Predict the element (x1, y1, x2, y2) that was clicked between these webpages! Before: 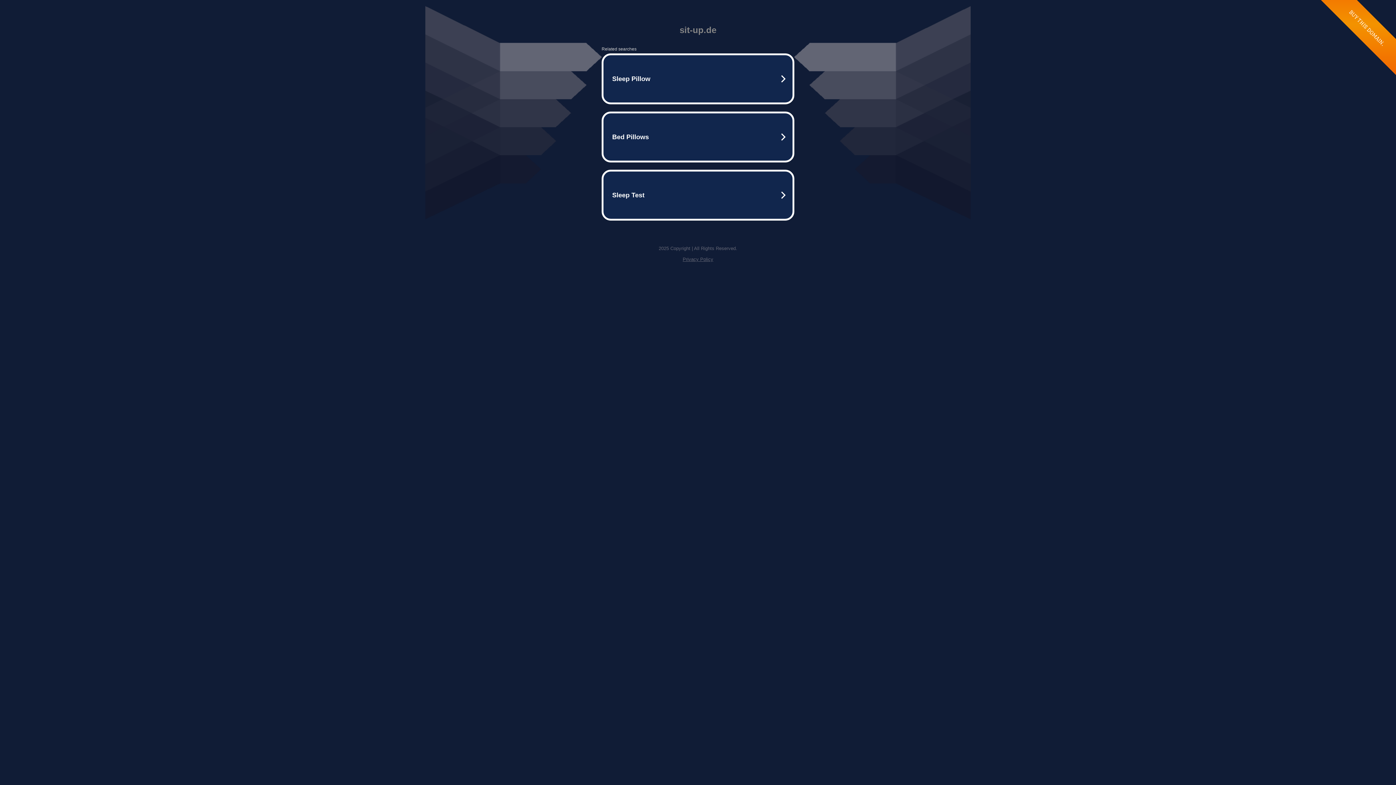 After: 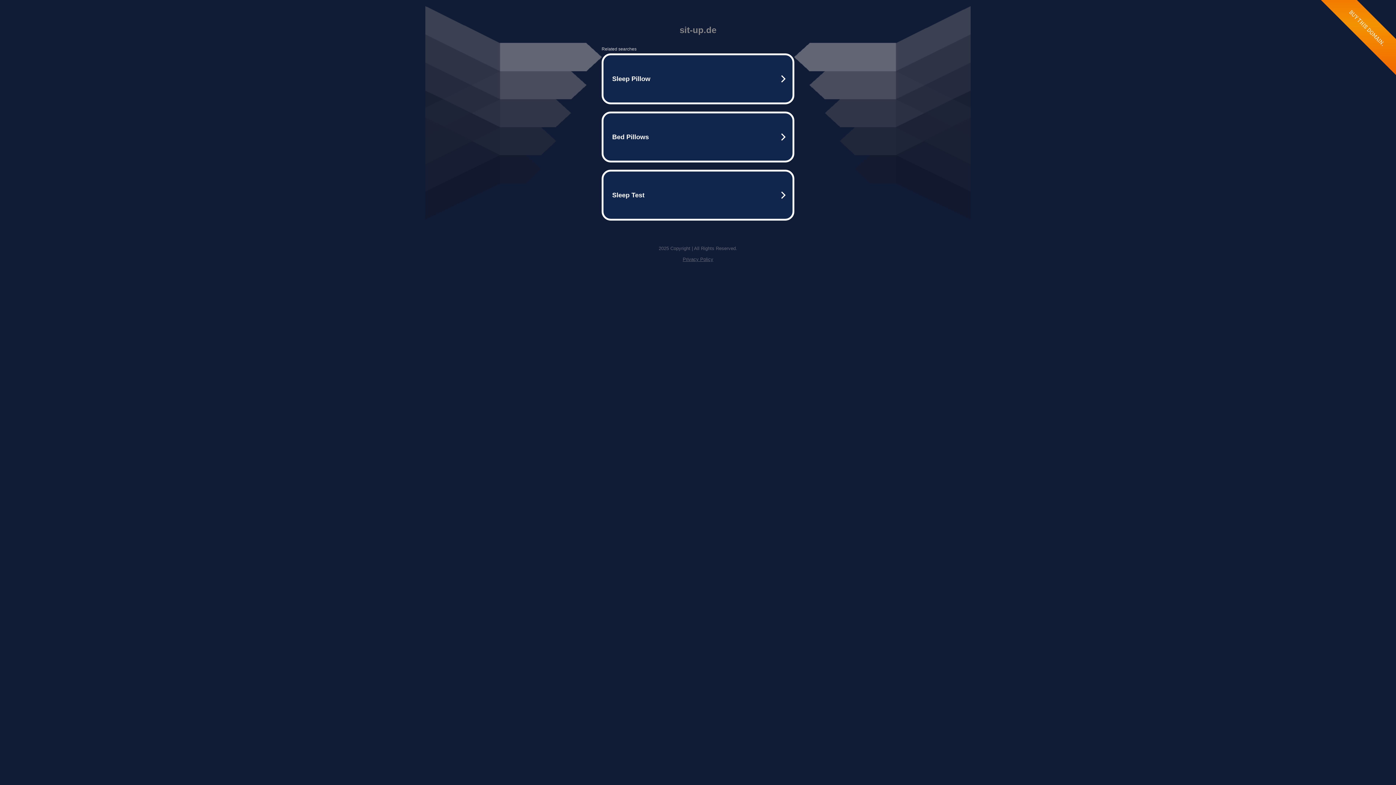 Action: label: Privacy Policy bbox: (682, 256, 713, 262)